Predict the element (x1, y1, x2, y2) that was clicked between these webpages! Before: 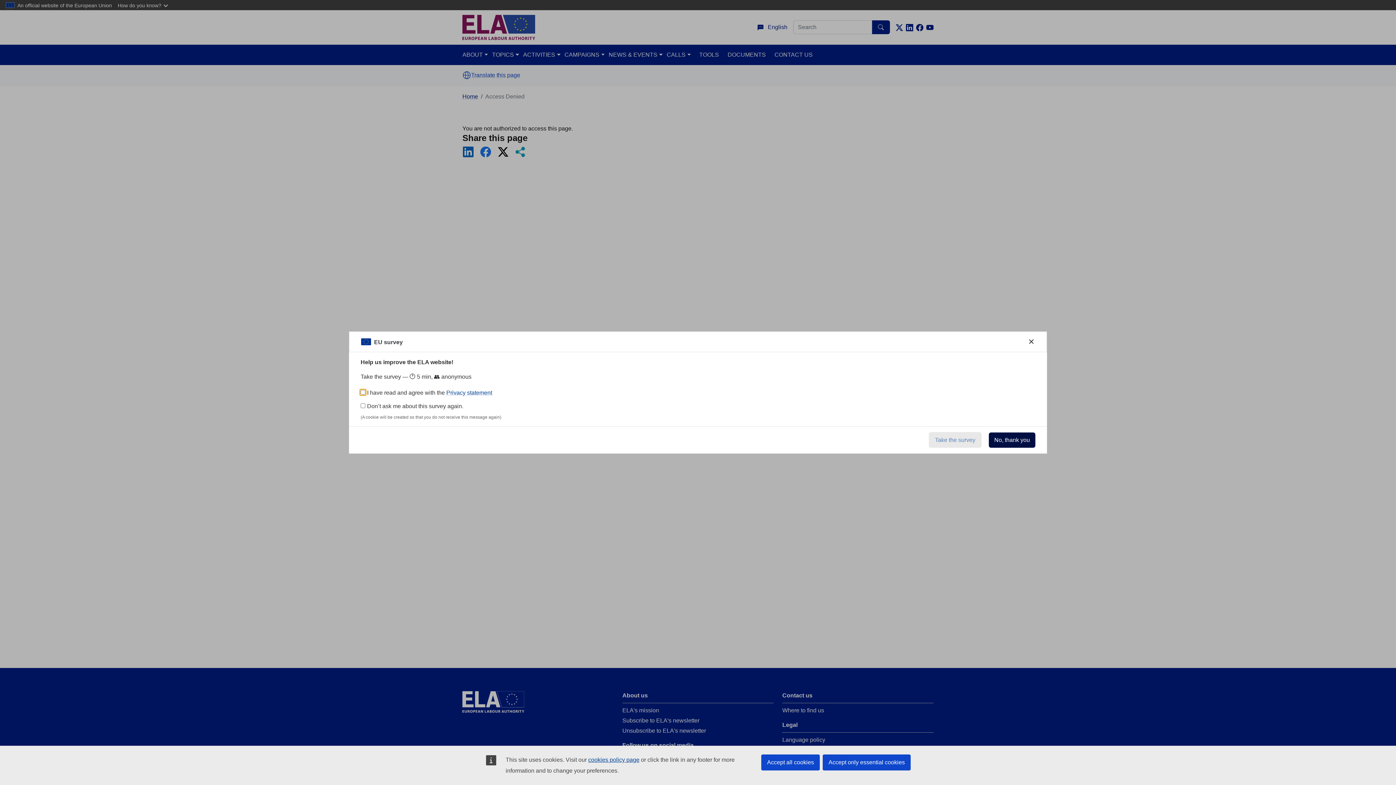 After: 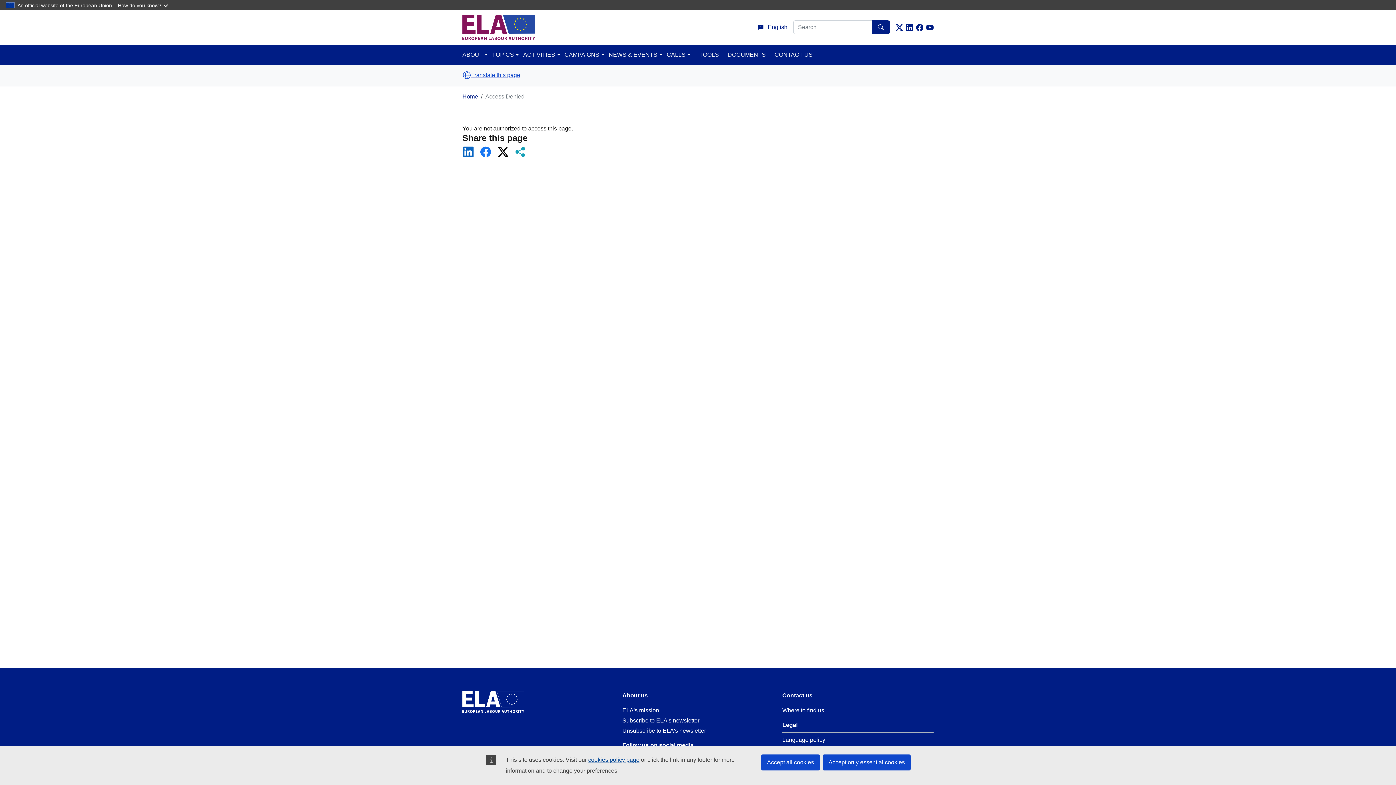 Action: label: No, thank you bbox: (989, 432, 1035, 448)